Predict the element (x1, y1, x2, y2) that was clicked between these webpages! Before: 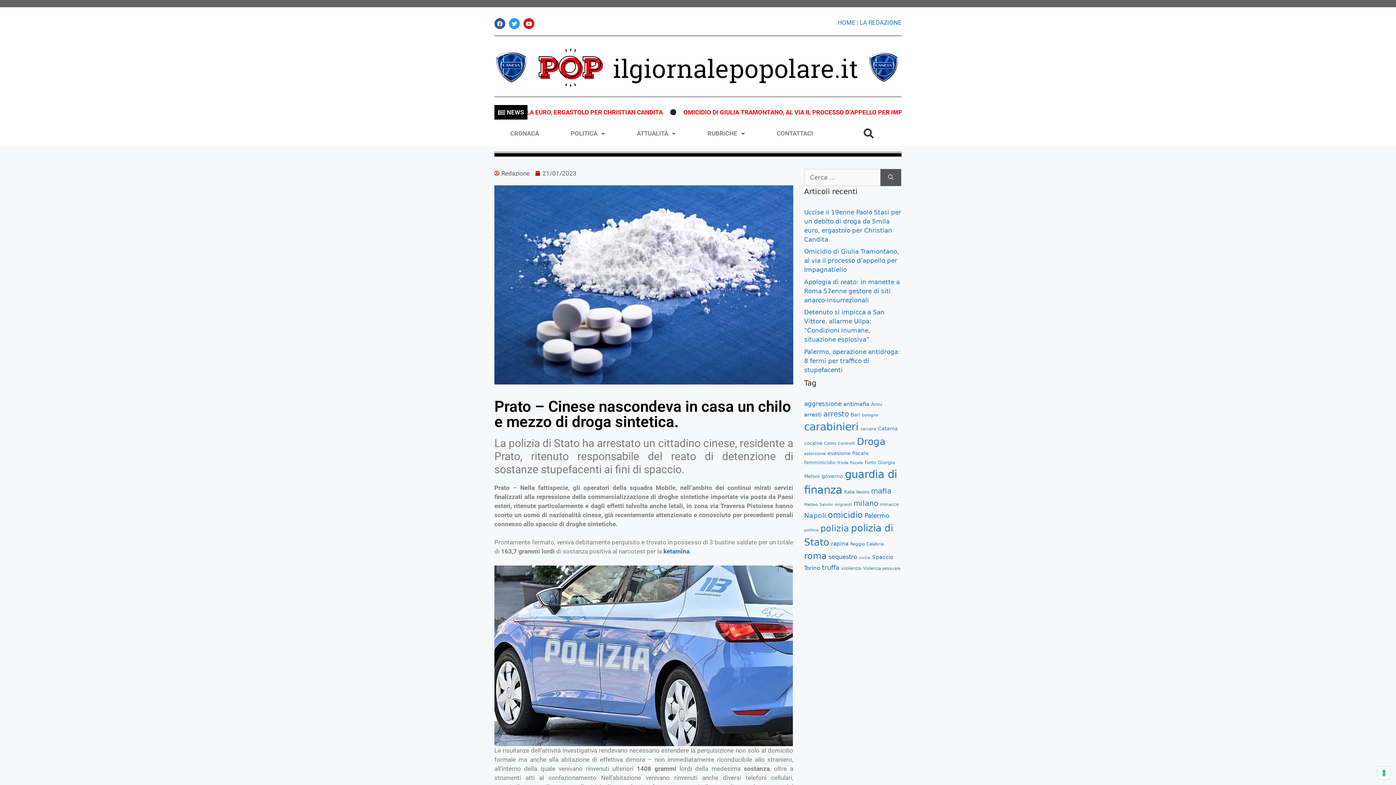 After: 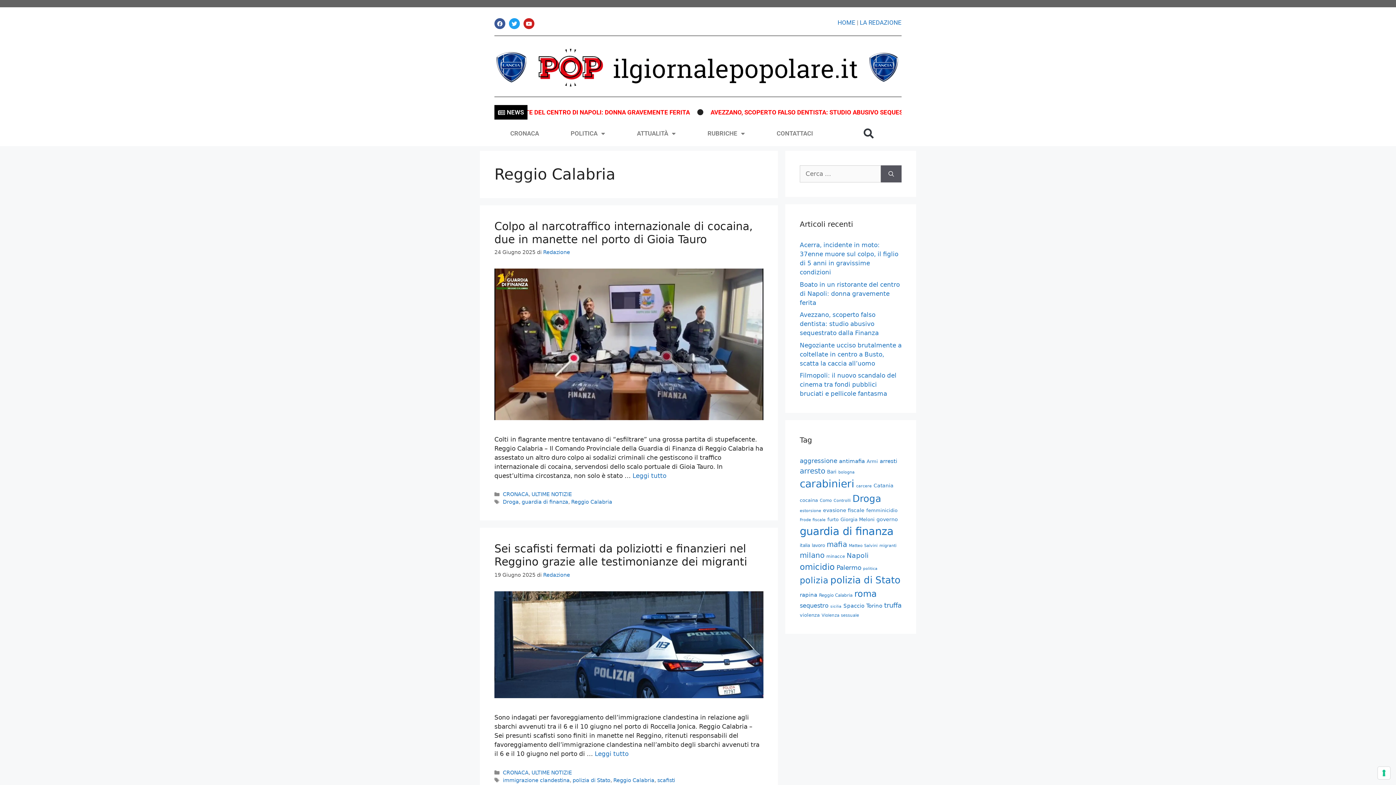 Action: bbox: (850, 541, 883, 546) label: Reggio Calabria (409 elementi)